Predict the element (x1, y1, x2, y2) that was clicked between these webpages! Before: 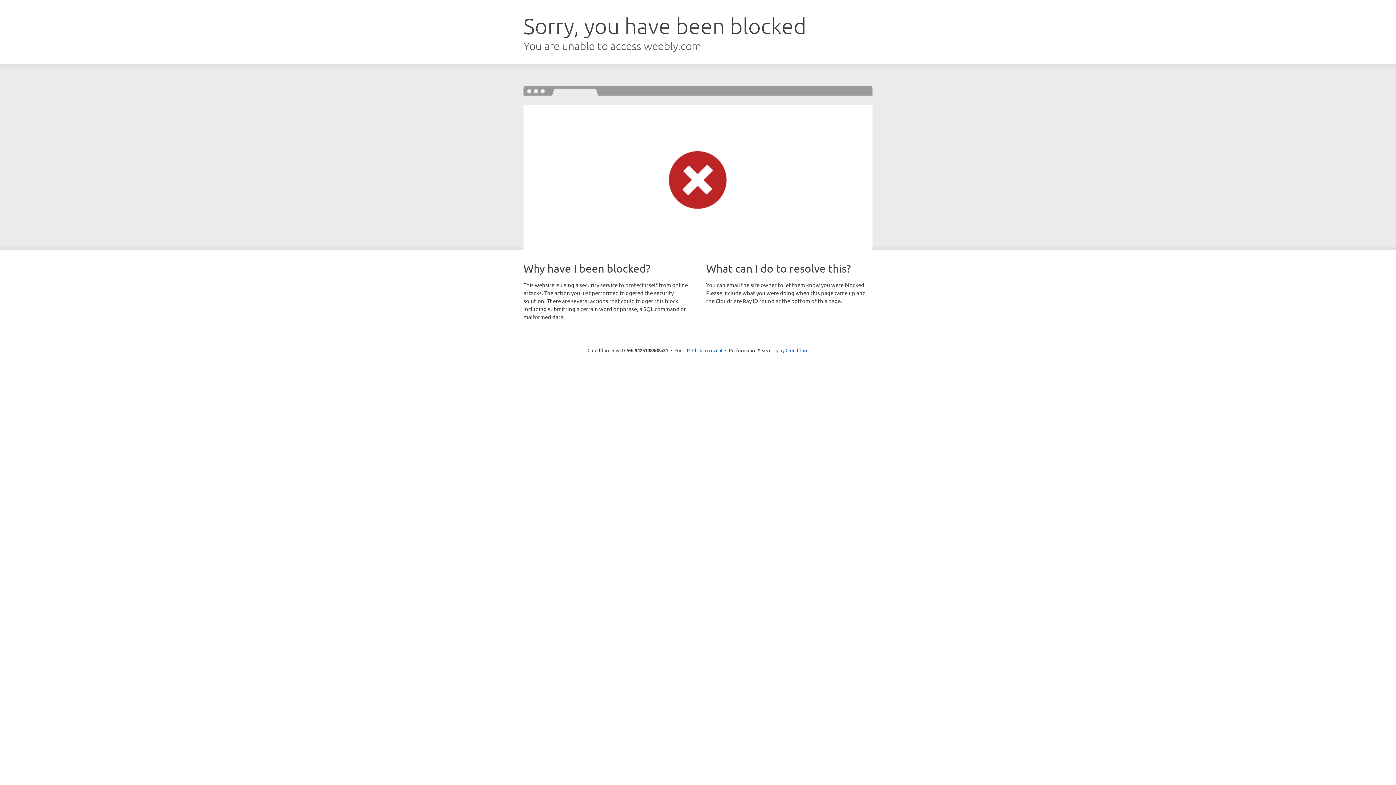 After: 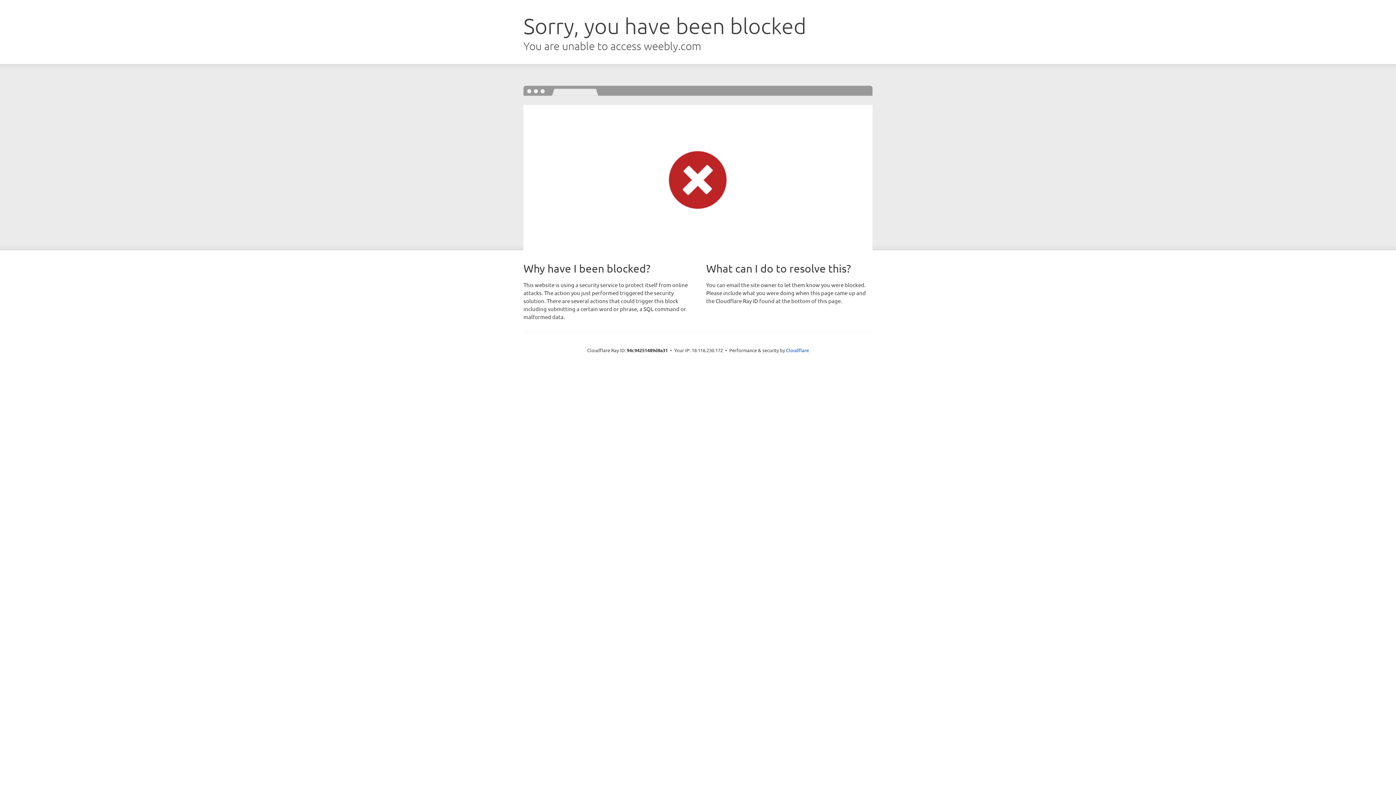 Action: label: Click to reveal bbox: (692, 346, 722, 353)